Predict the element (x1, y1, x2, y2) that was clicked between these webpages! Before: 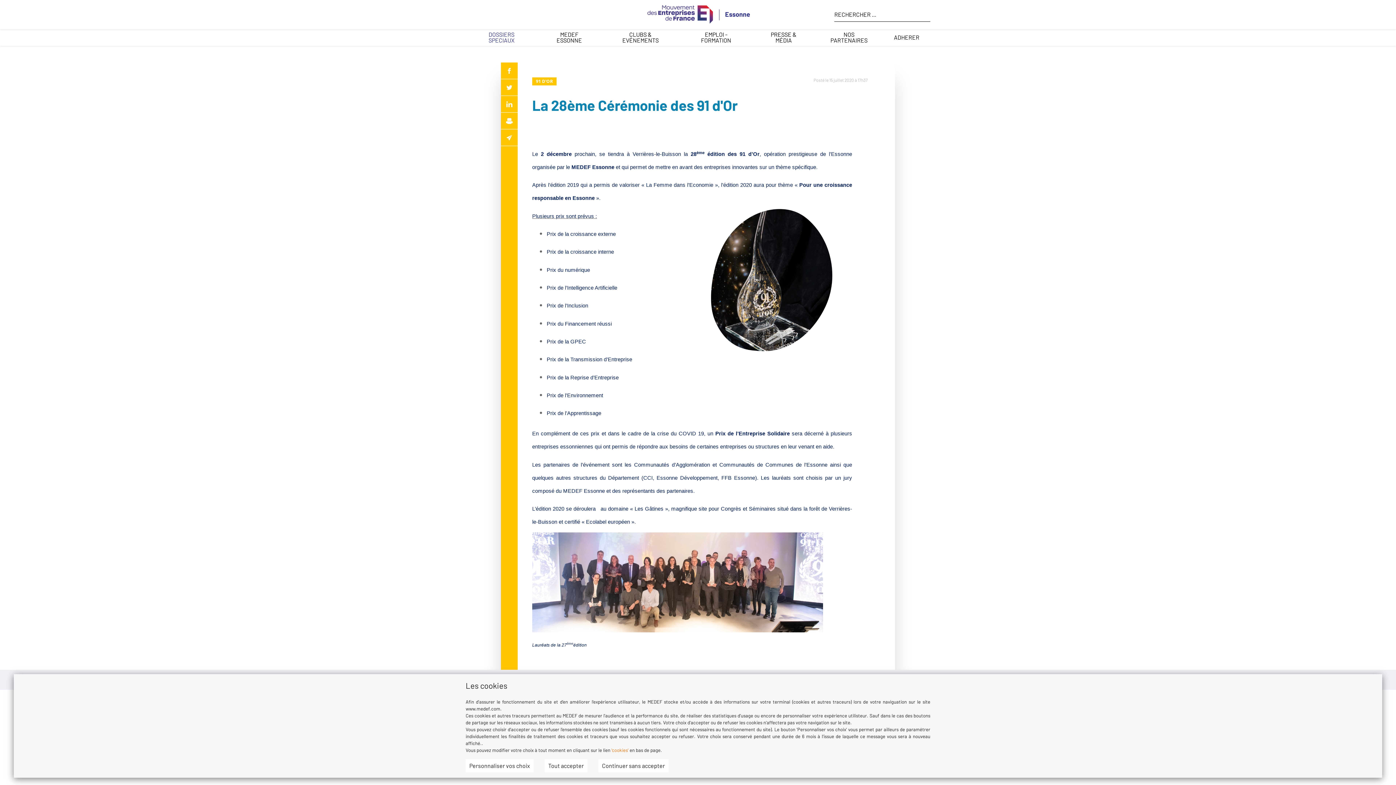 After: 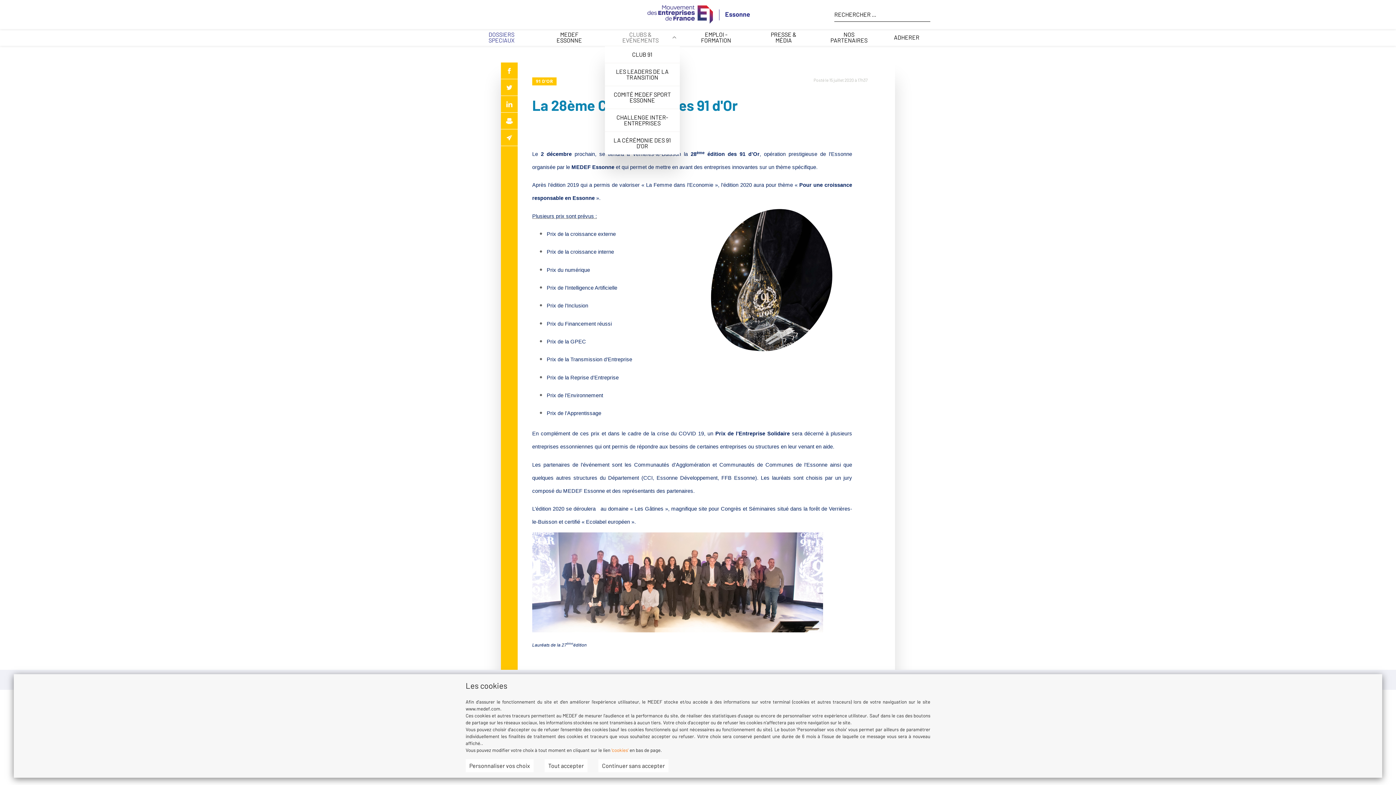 Action: bbox: (601, 29, 679, 45) label: CLUBS & EVÉNEMENTS